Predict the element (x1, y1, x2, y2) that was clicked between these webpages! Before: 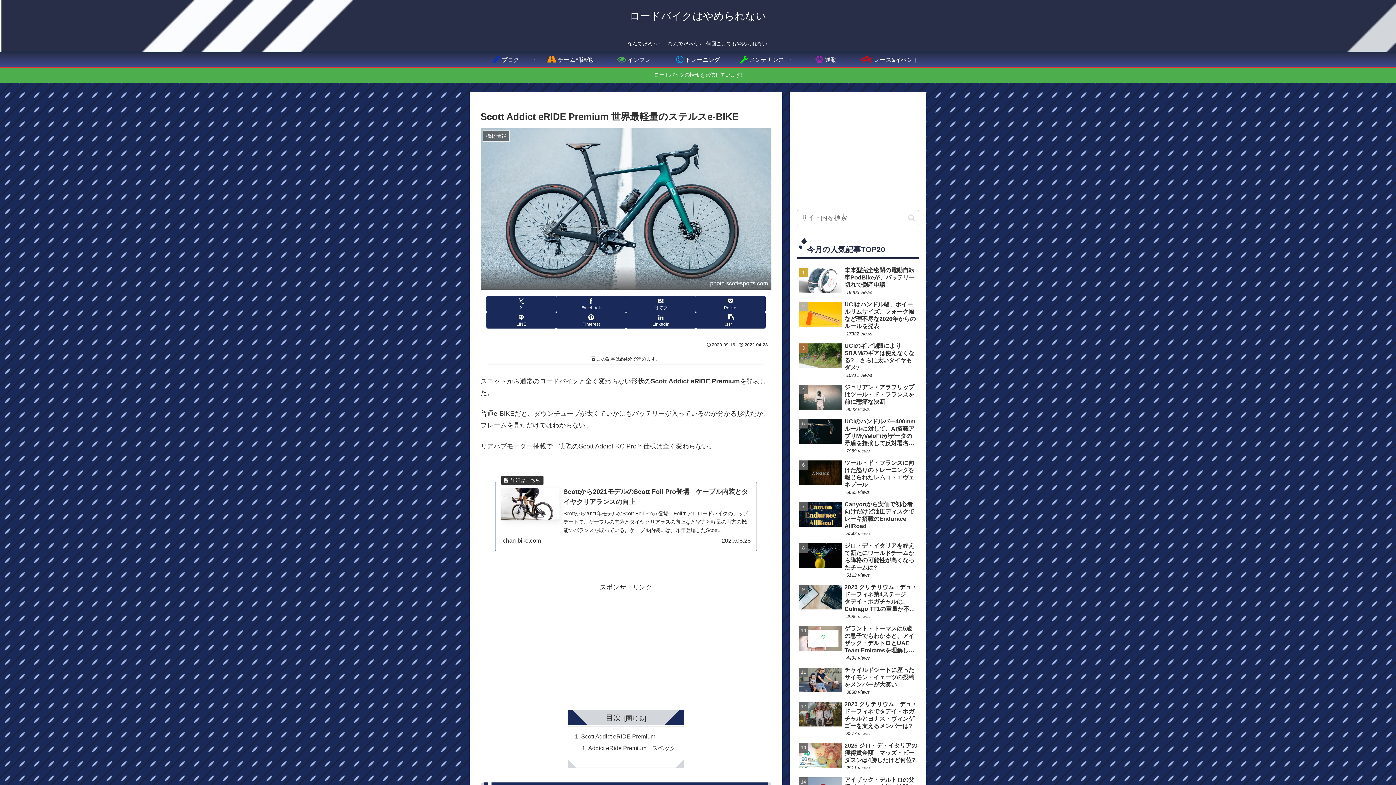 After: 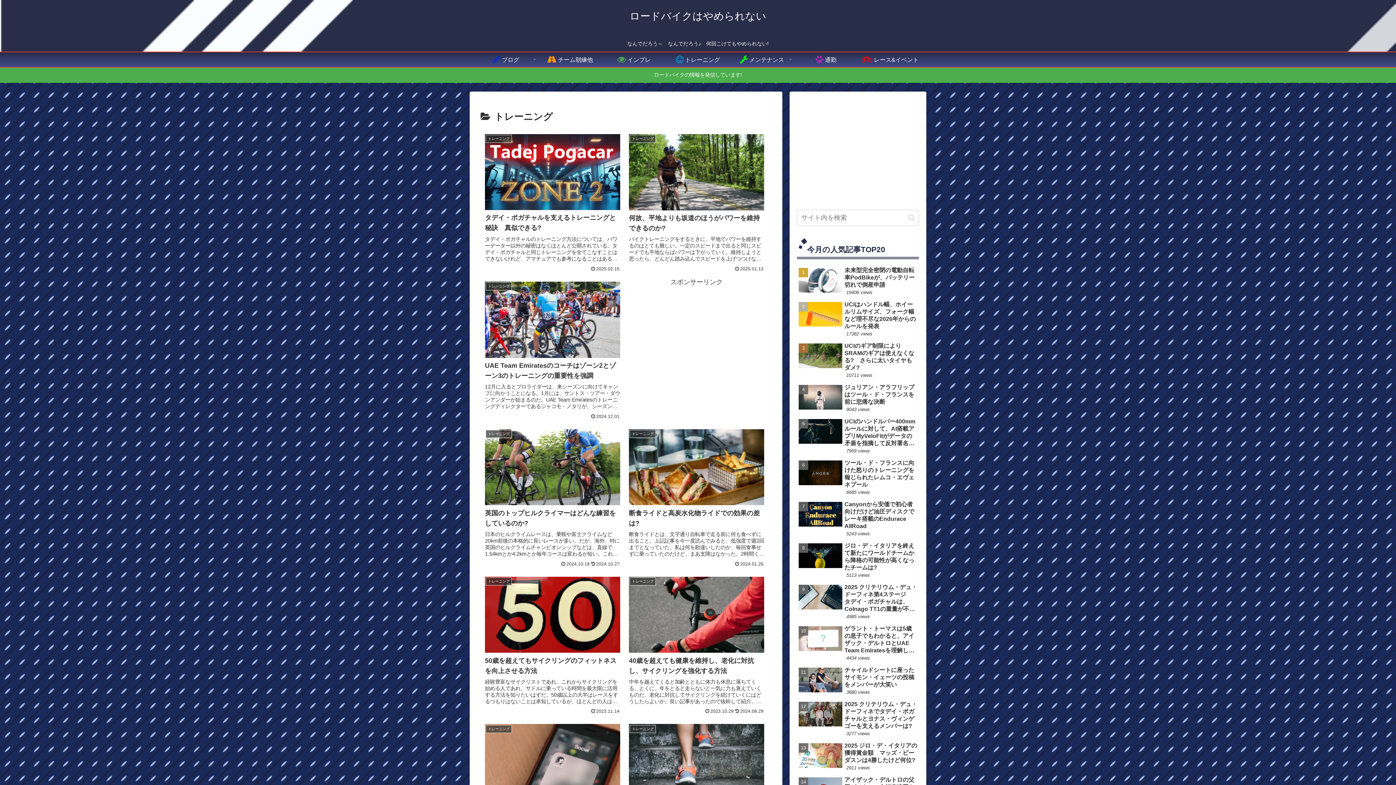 Action: label: トレーニング bbox: (666, 52, 730, 66)